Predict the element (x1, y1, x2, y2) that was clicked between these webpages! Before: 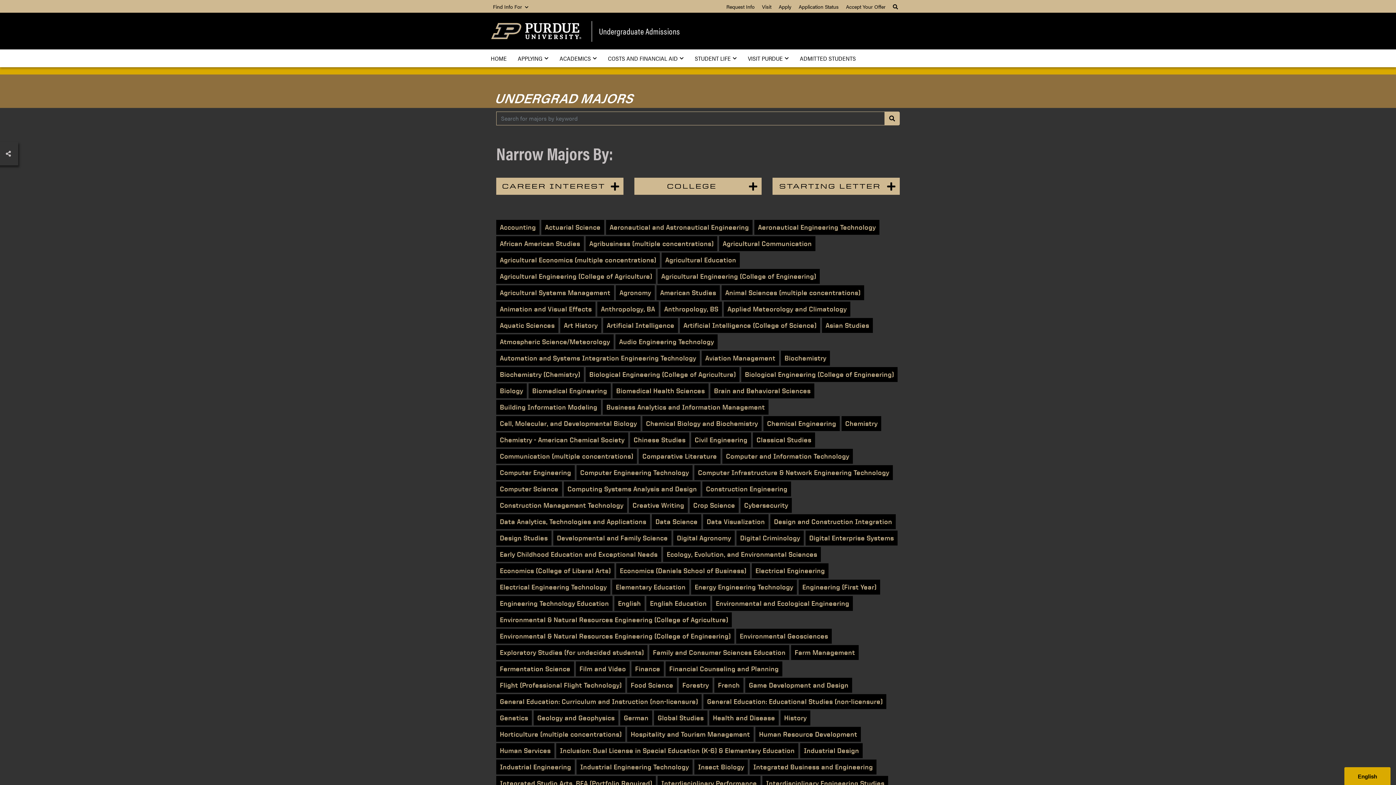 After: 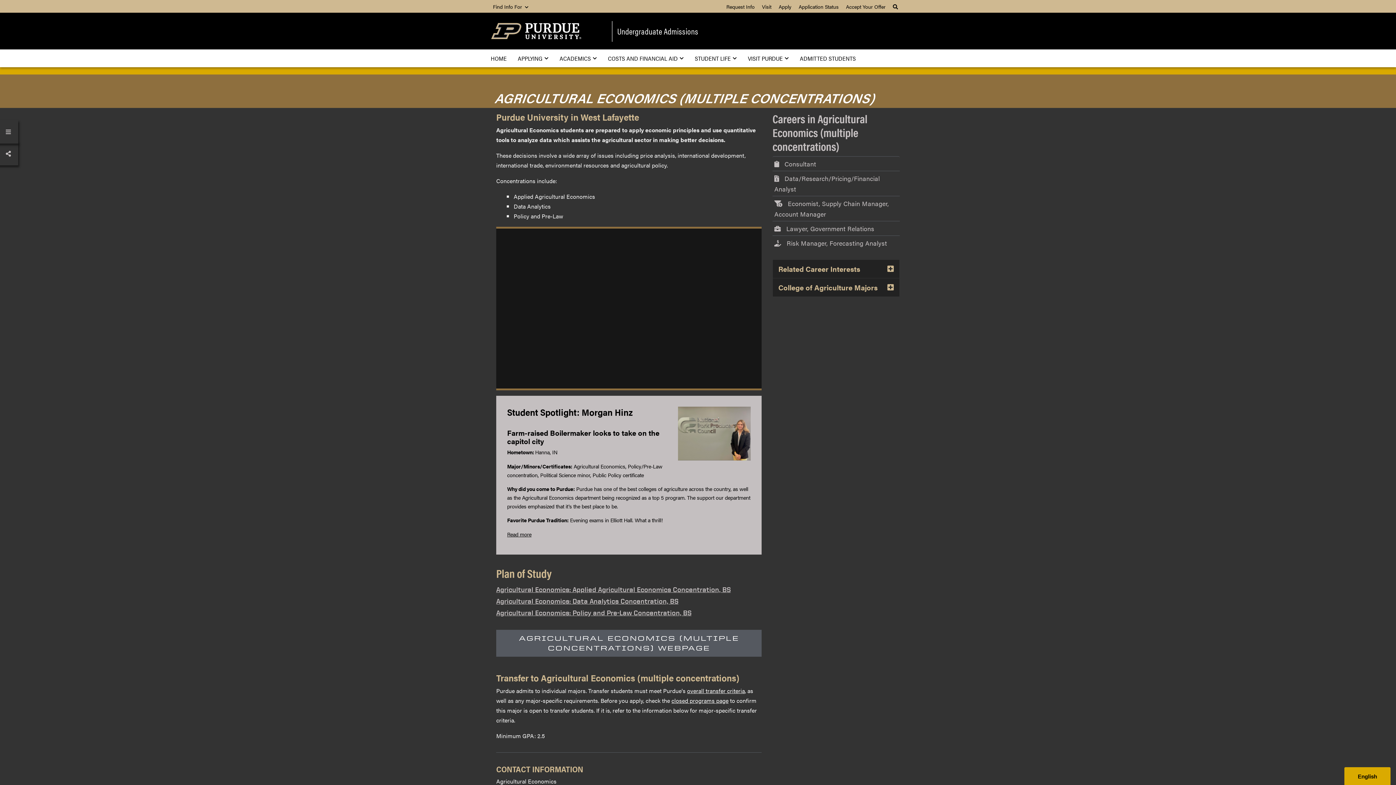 Action: label: Agricultural Economics (multiple concentrations) bbox: (496, 252, 660, 267)